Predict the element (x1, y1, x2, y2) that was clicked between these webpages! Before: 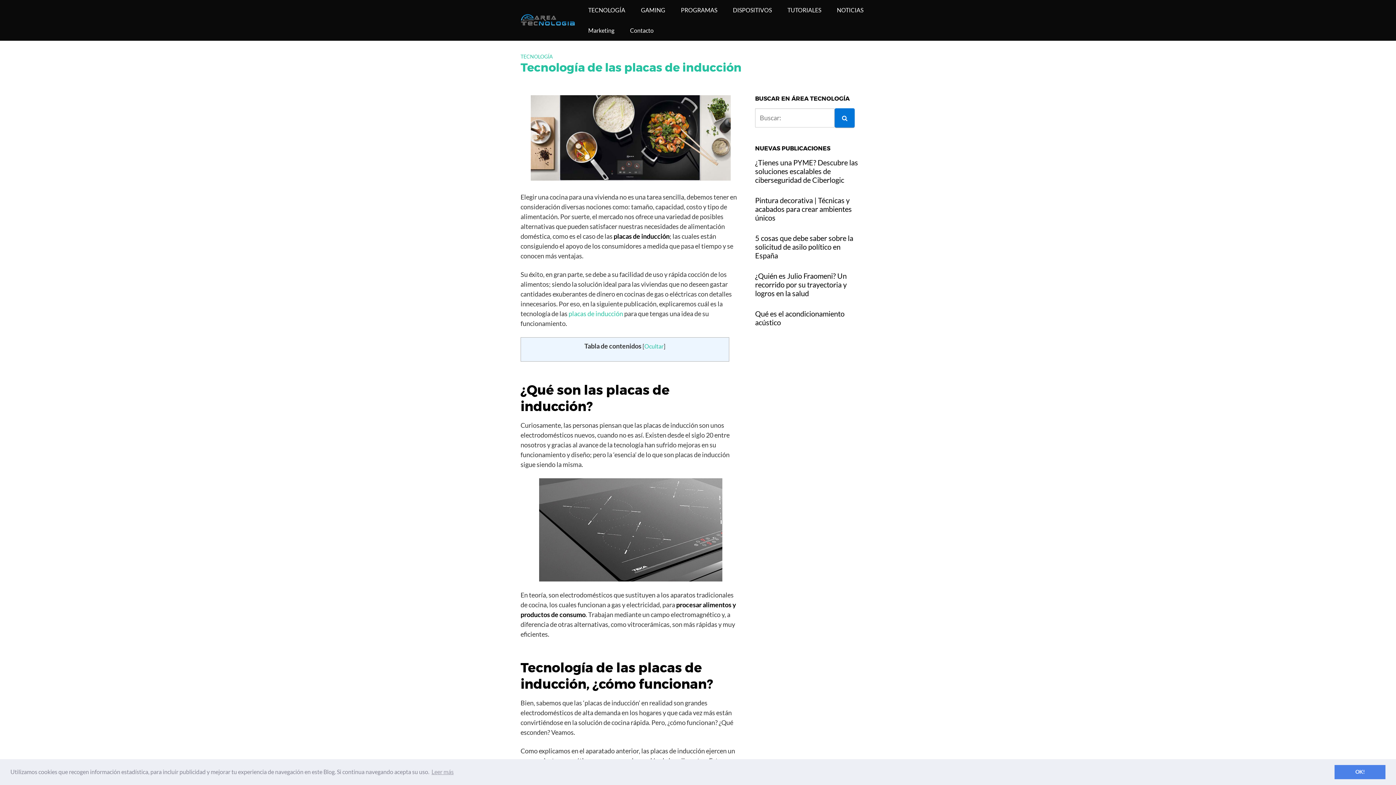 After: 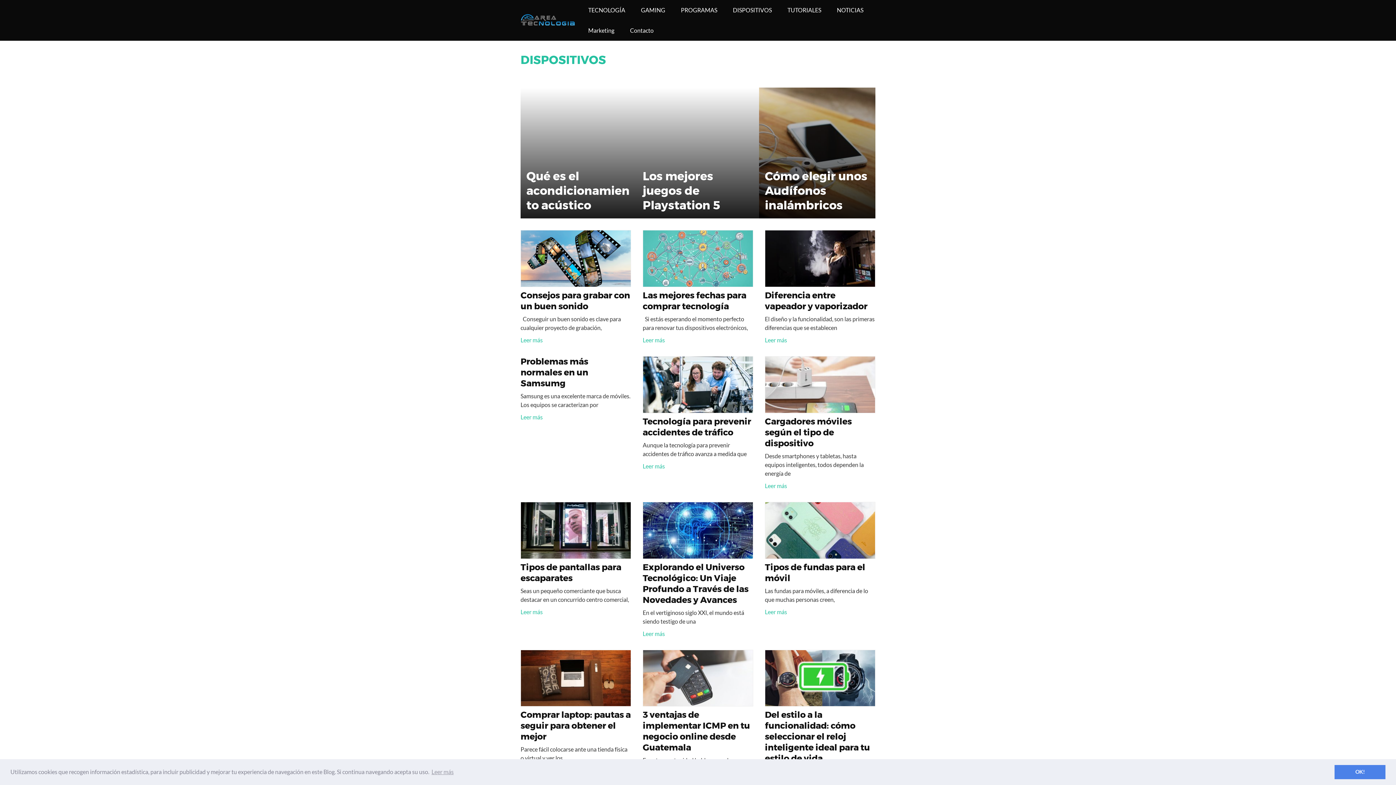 Action: label: DISPOSITIVOS bbox: (725, 0, 779, 20)